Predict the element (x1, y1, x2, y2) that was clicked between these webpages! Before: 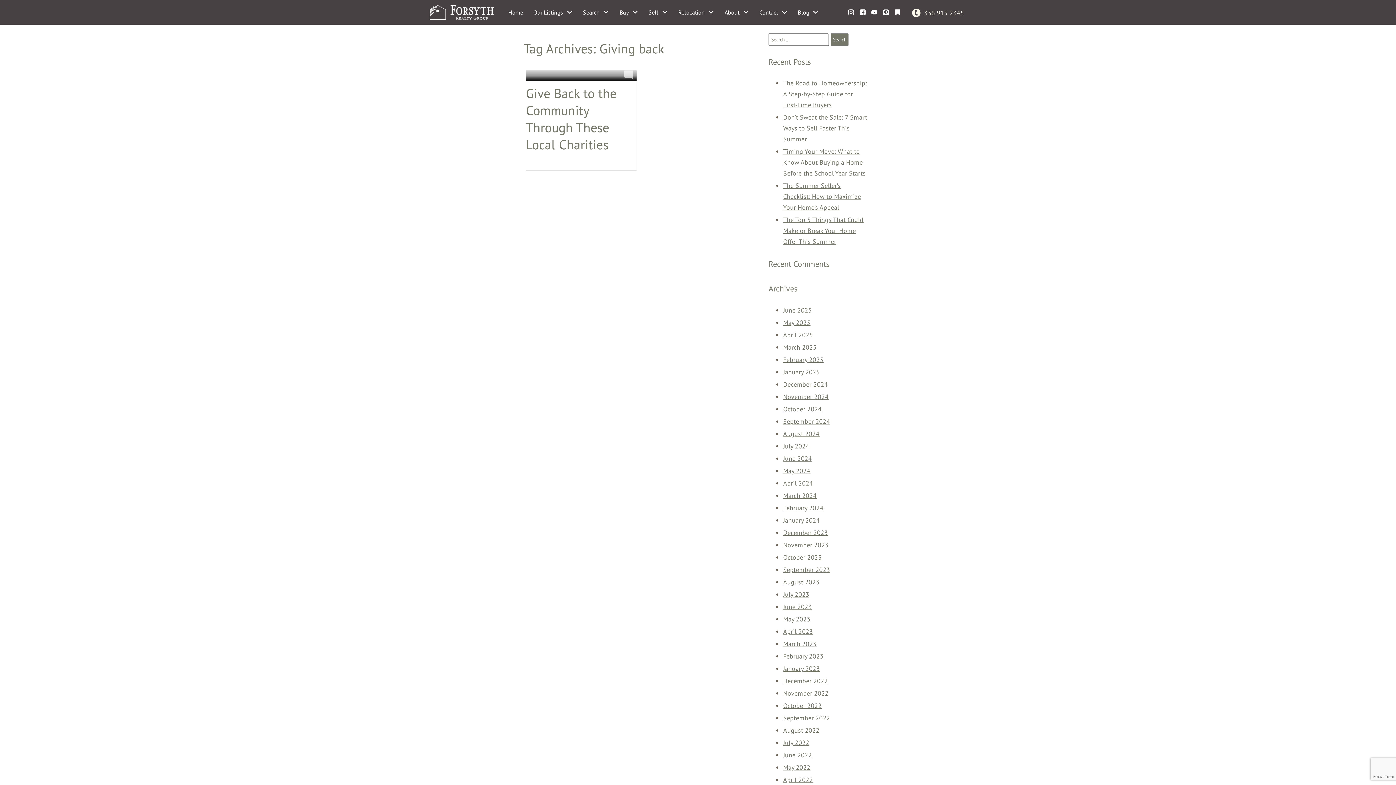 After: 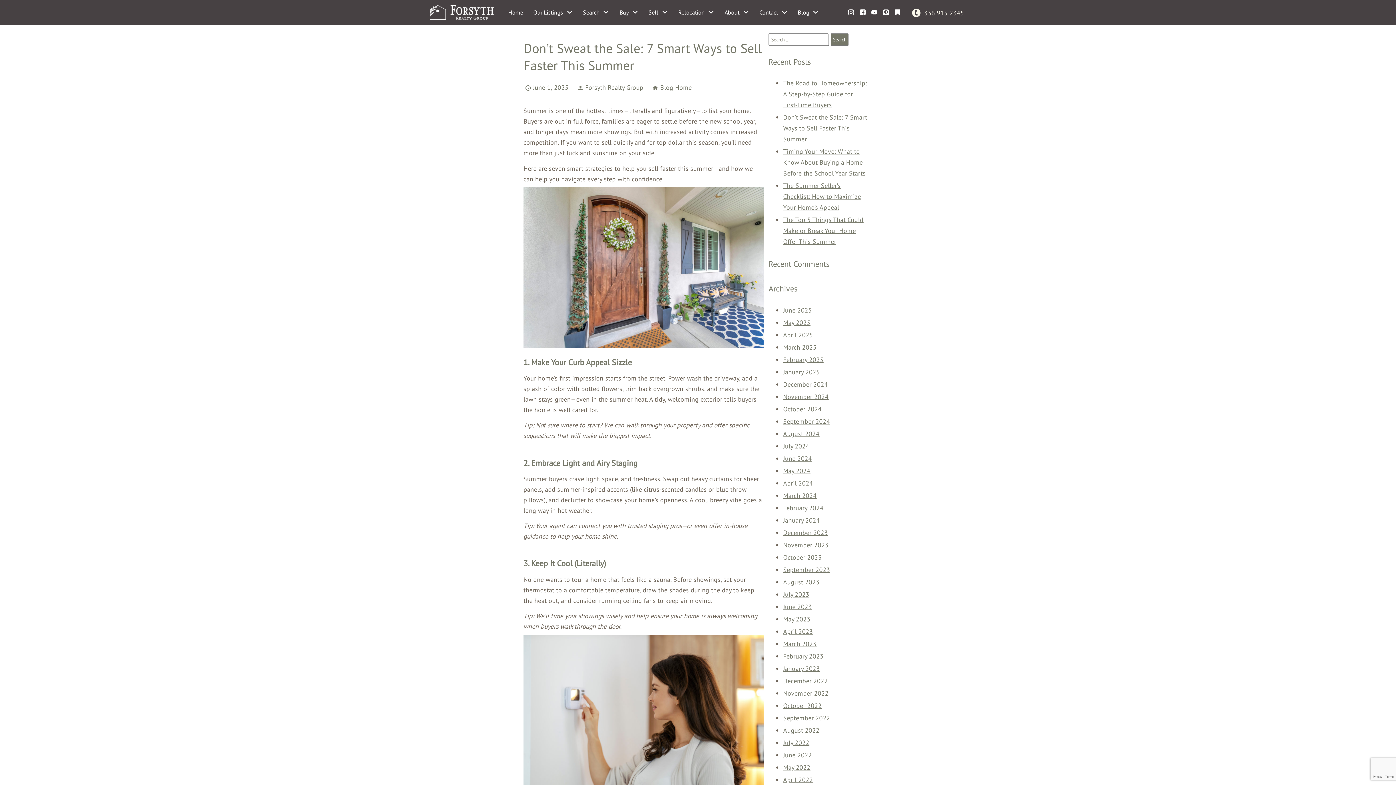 Action: bbox: (783, 113, 867, 143) label: Don’t Sweat the Sale: 7 Smart Ways to Sell Faster This Summer